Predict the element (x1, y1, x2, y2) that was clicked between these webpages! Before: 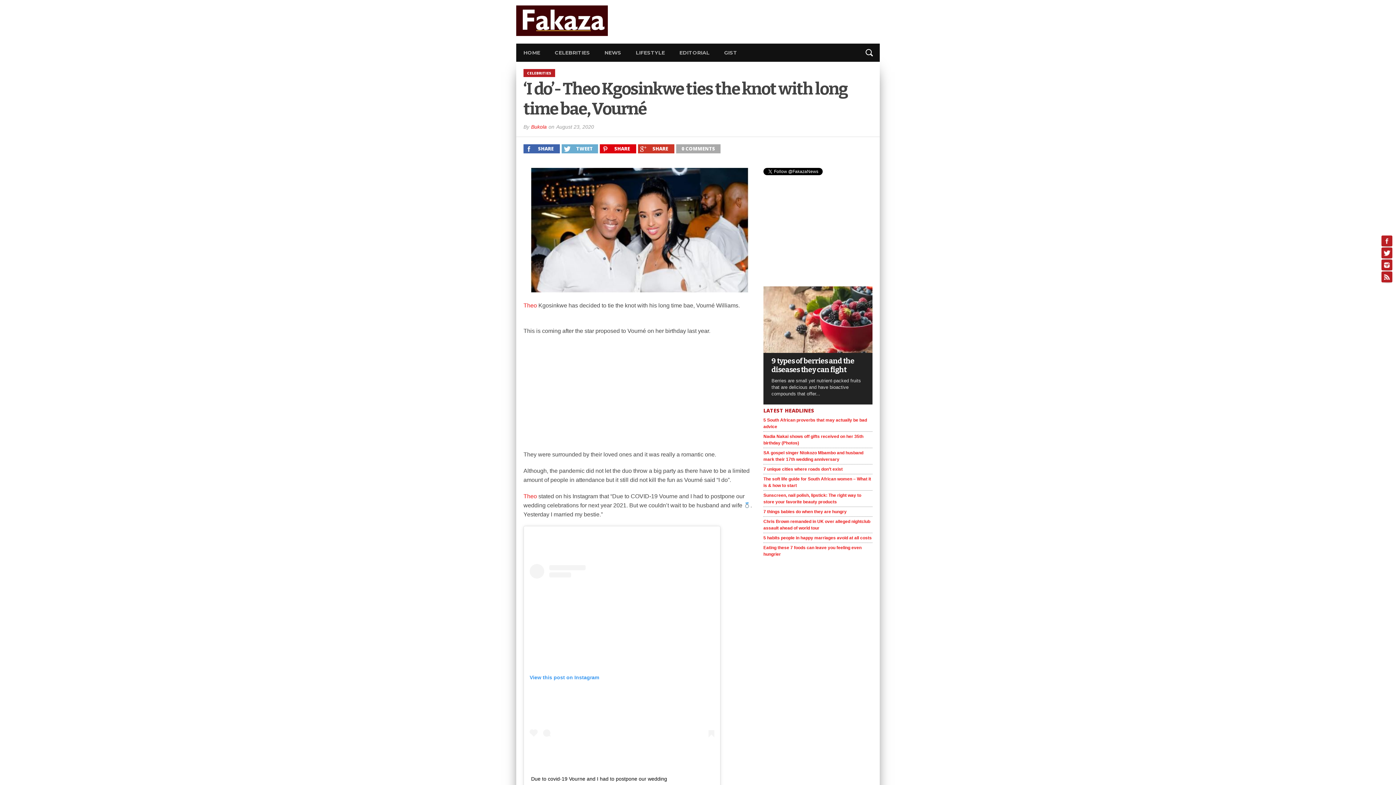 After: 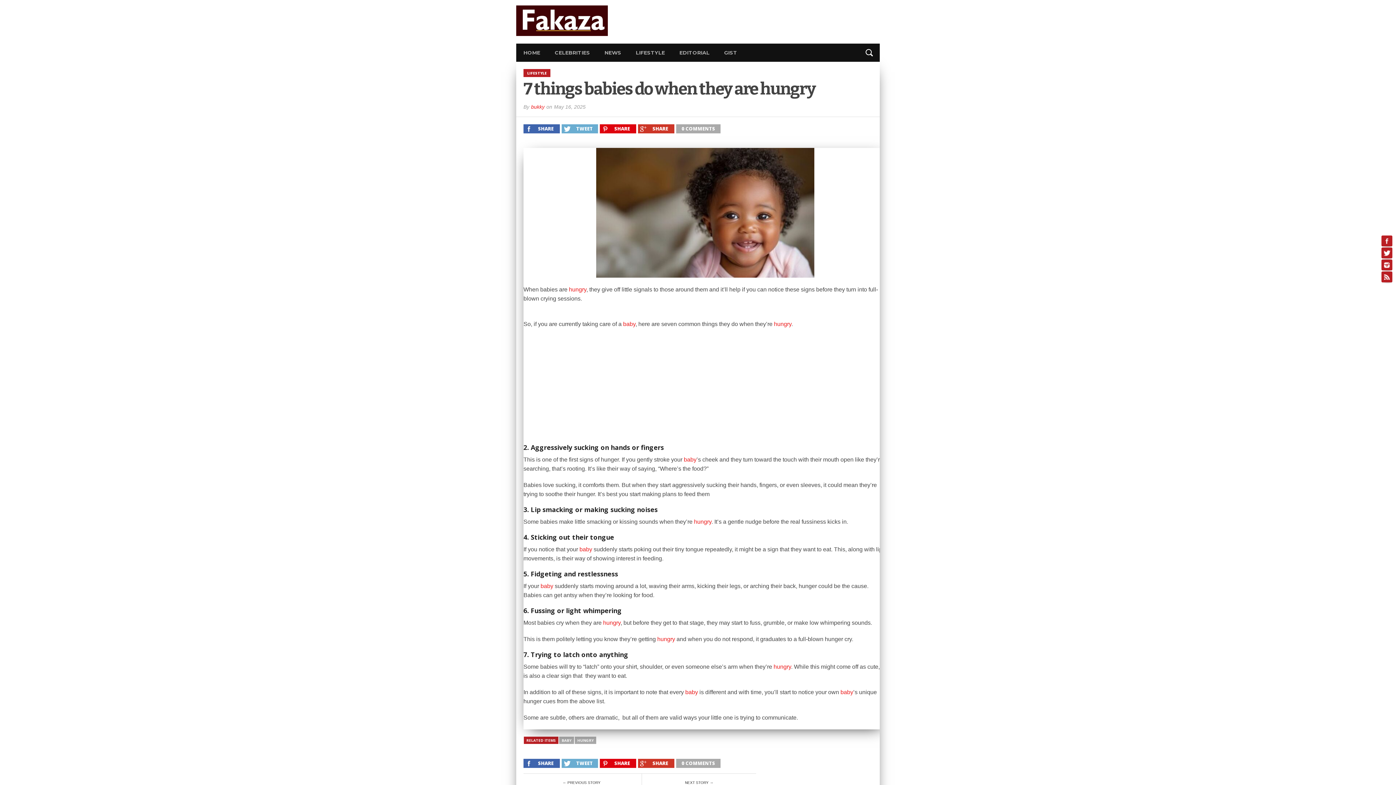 Action: bbox: (763, 509, 846, 514) label: 7 things babies do when they are hungry